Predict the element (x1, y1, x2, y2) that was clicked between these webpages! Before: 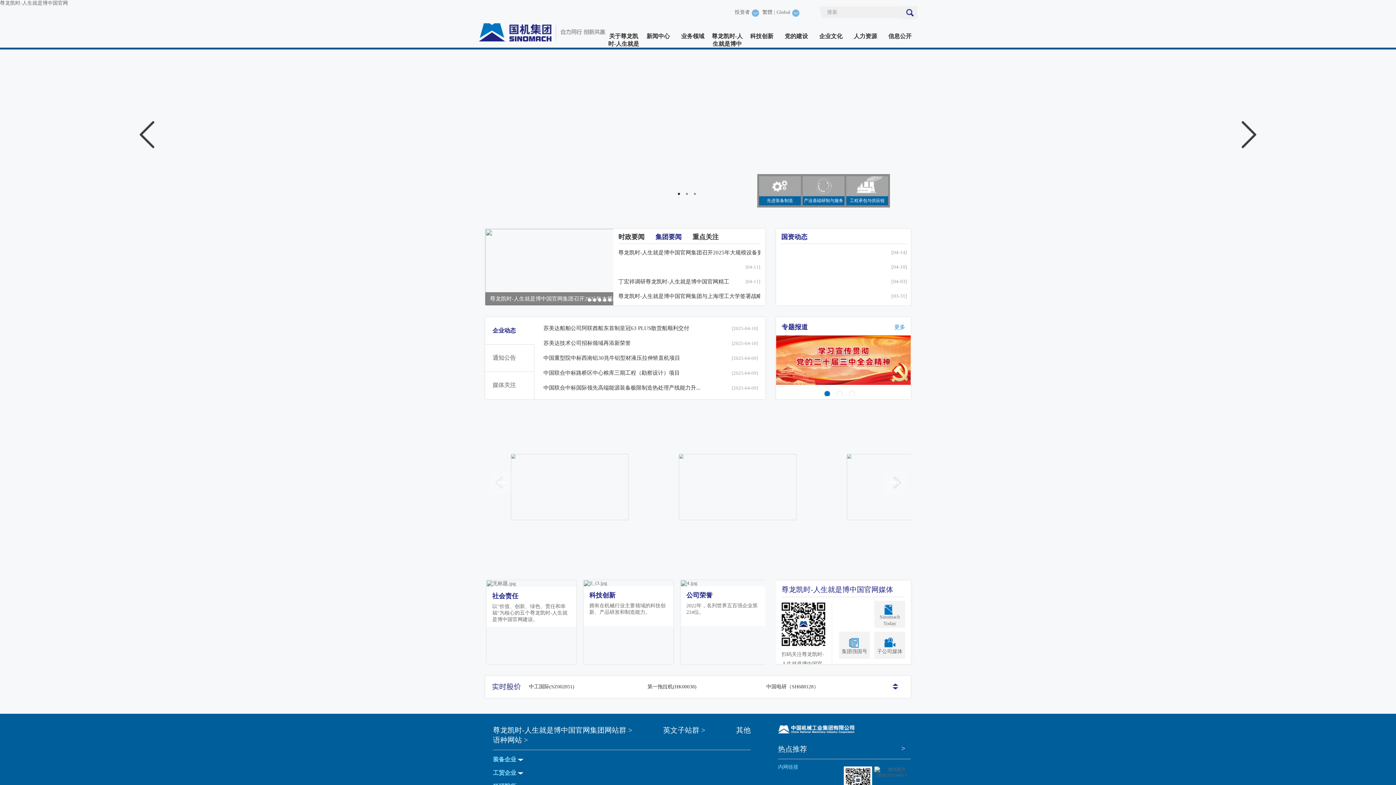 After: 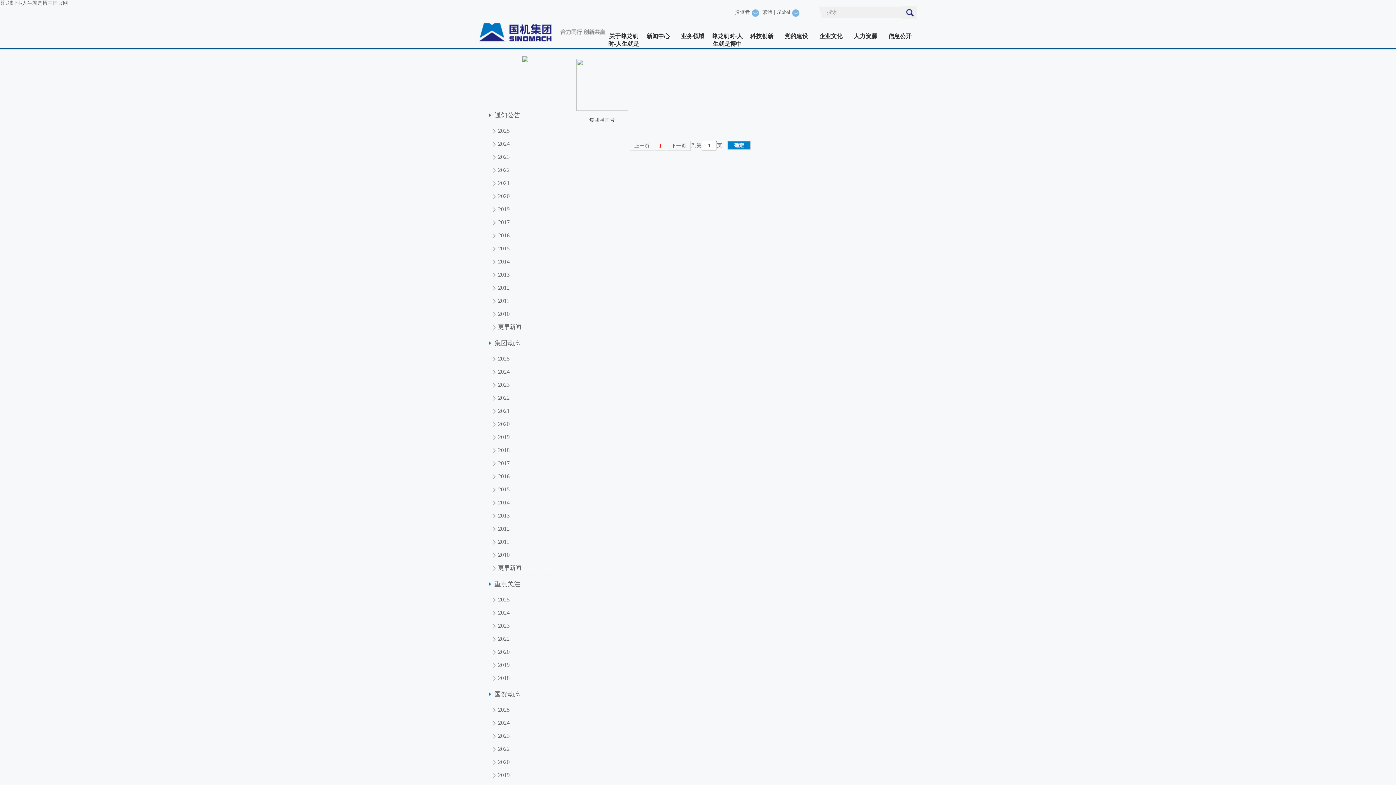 Action: bbox: (839, 632, 870, 659) label: 集团强国号